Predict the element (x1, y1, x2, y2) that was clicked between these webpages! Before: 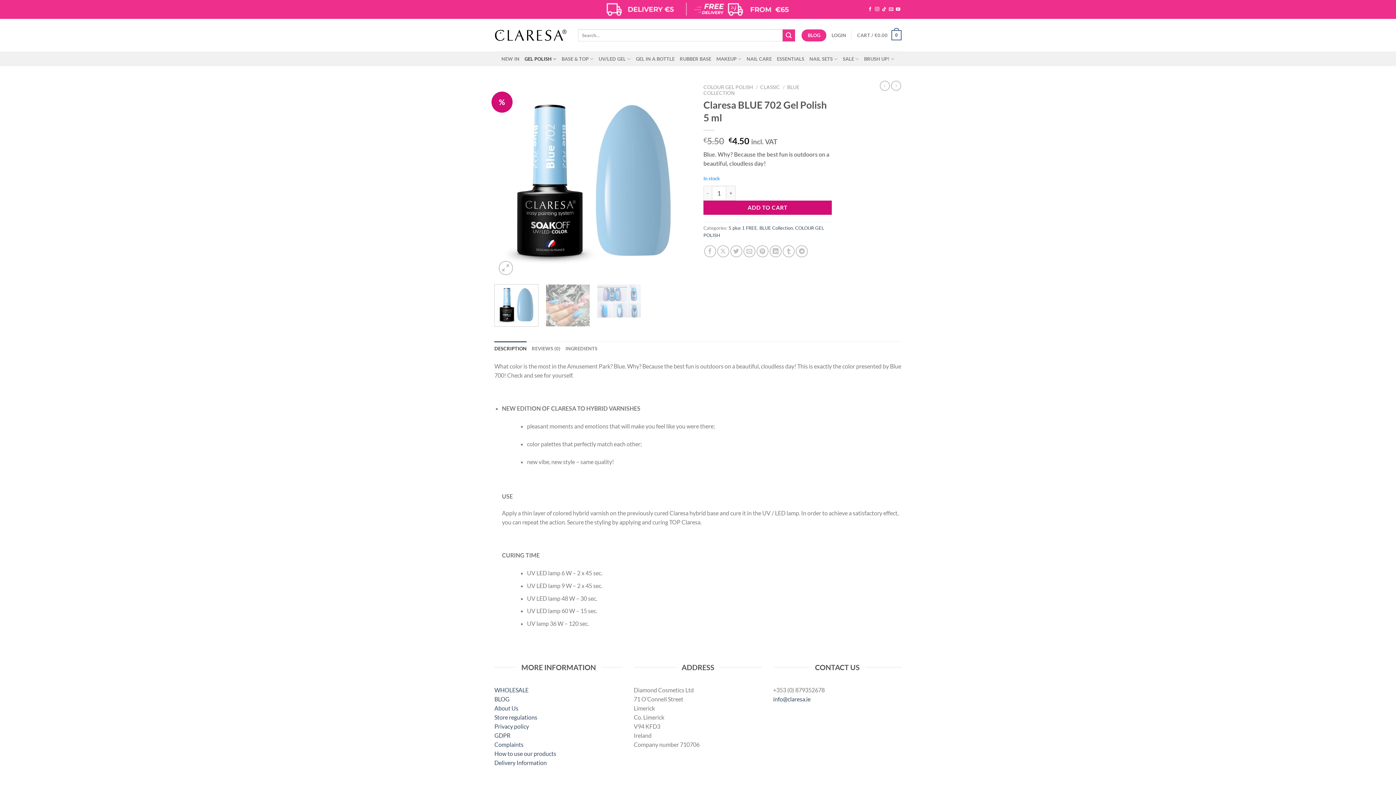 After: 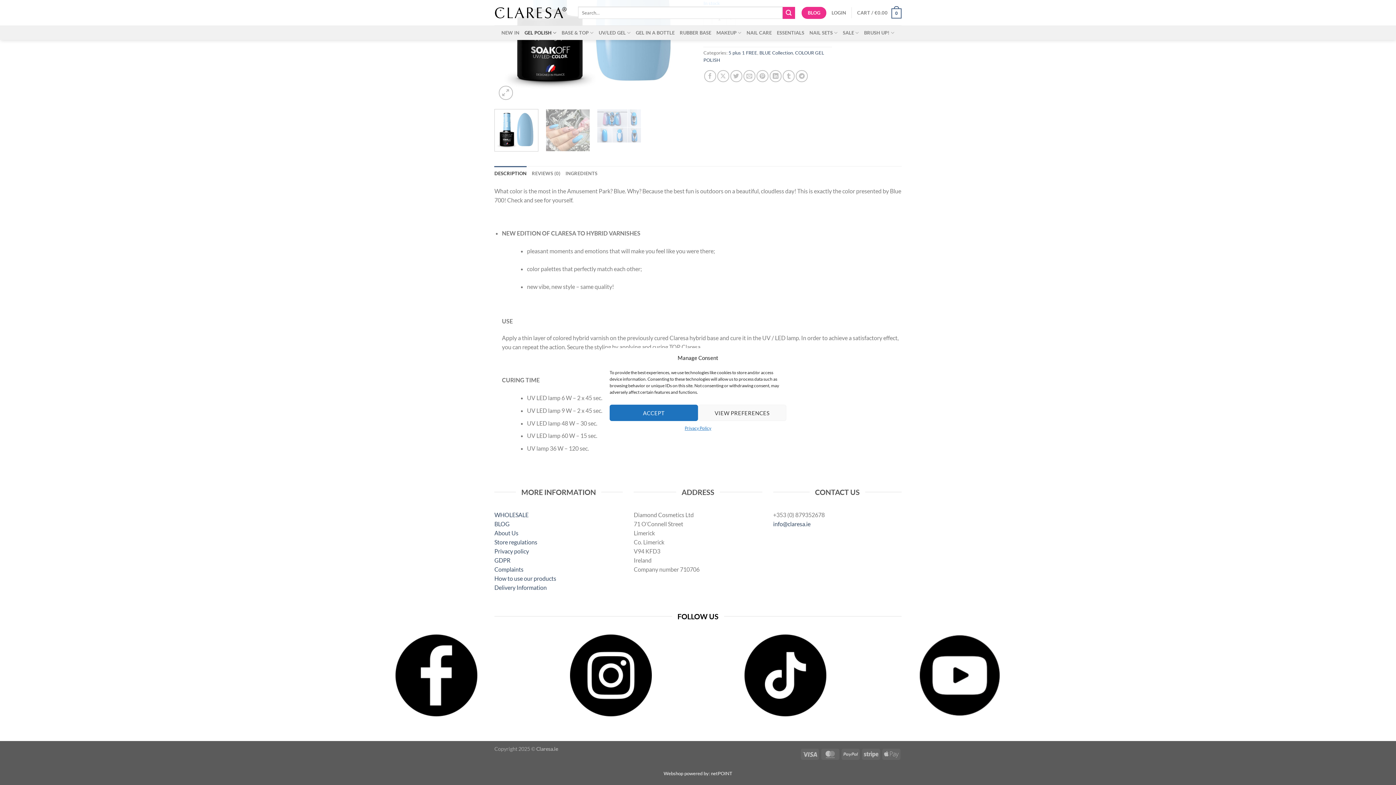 Action: bbox: (494, 341, 526, 355) label: DESCRIPTION